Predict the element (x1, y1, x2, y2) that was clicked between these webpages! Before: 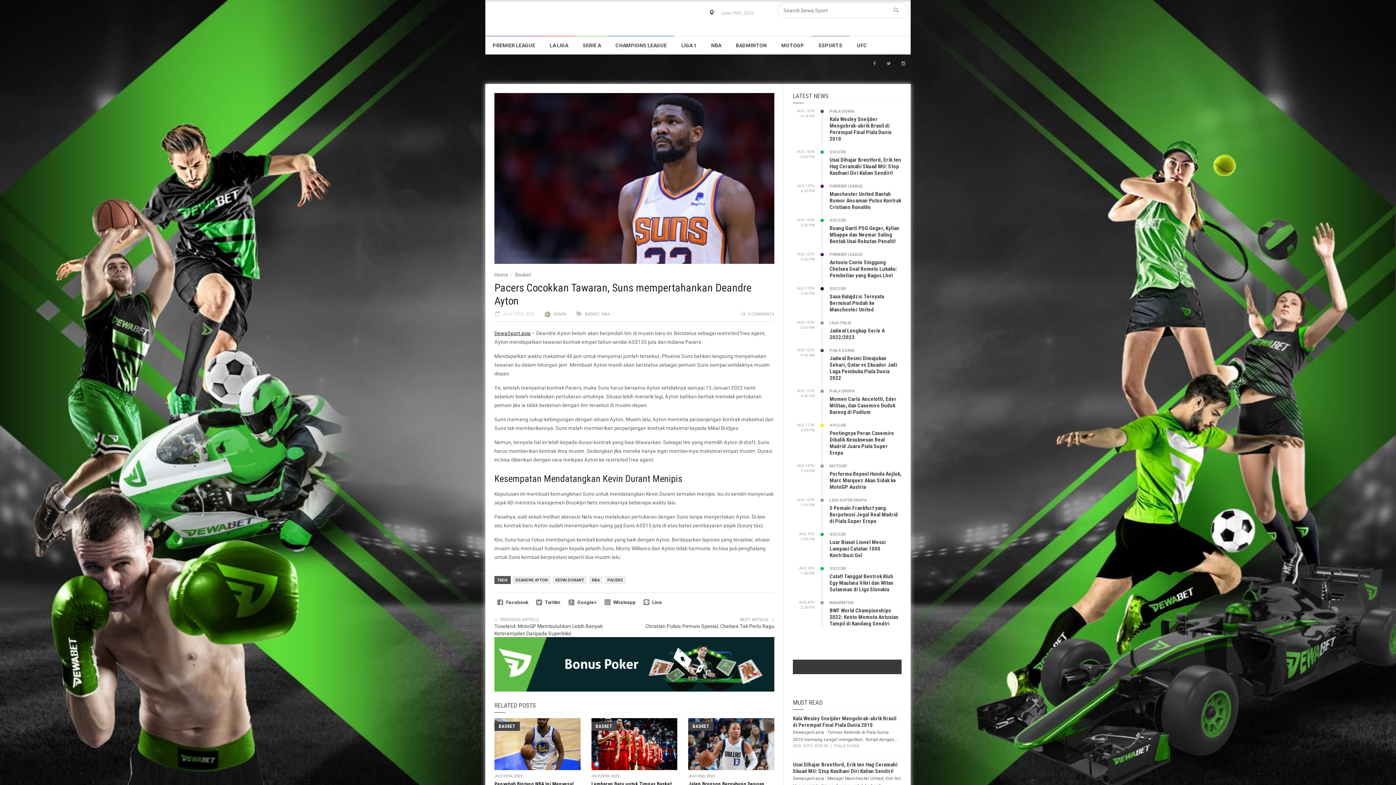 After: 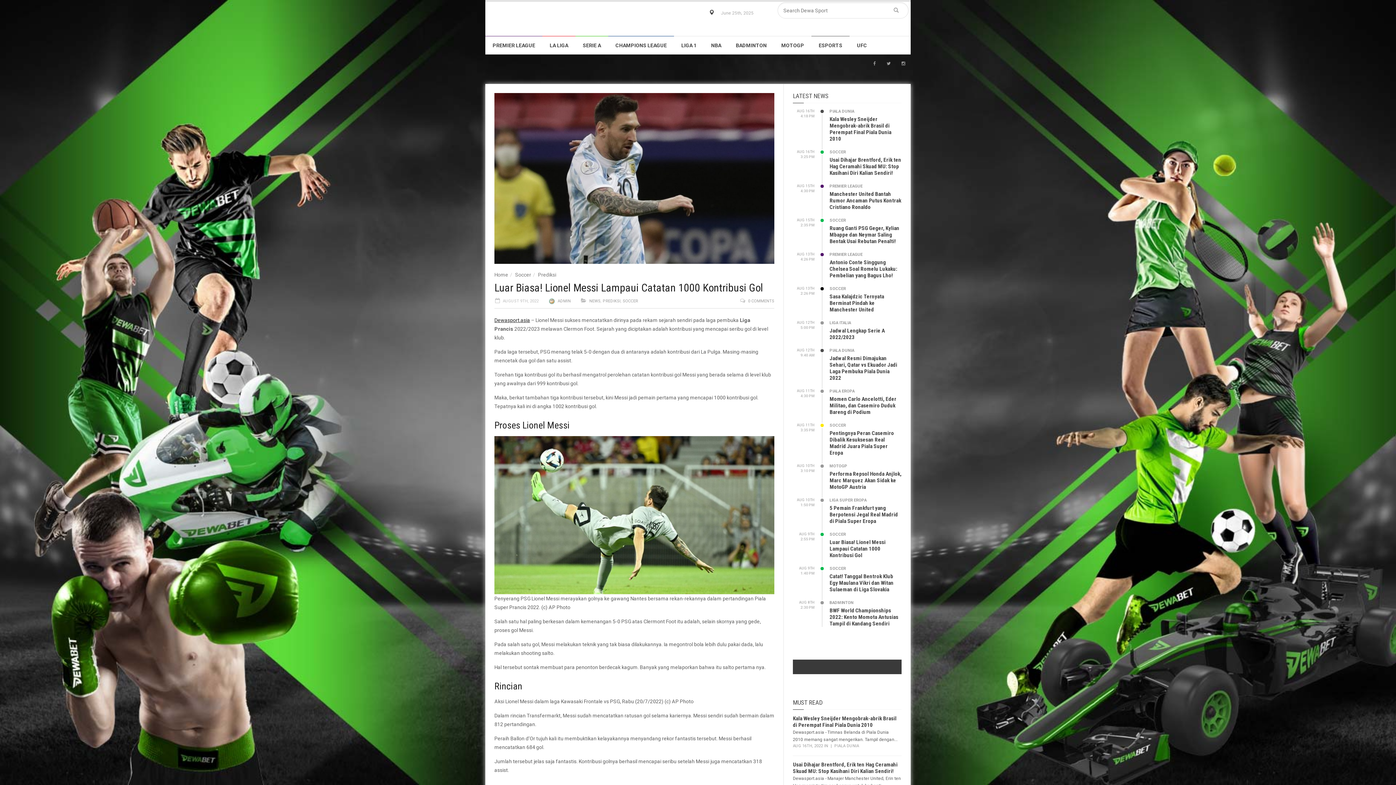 Action: label: Luar Biasa! Lionel Messi Lampaui Catatan 1000 Kontribusi Gol bbox: (829, 539, 885, 558)